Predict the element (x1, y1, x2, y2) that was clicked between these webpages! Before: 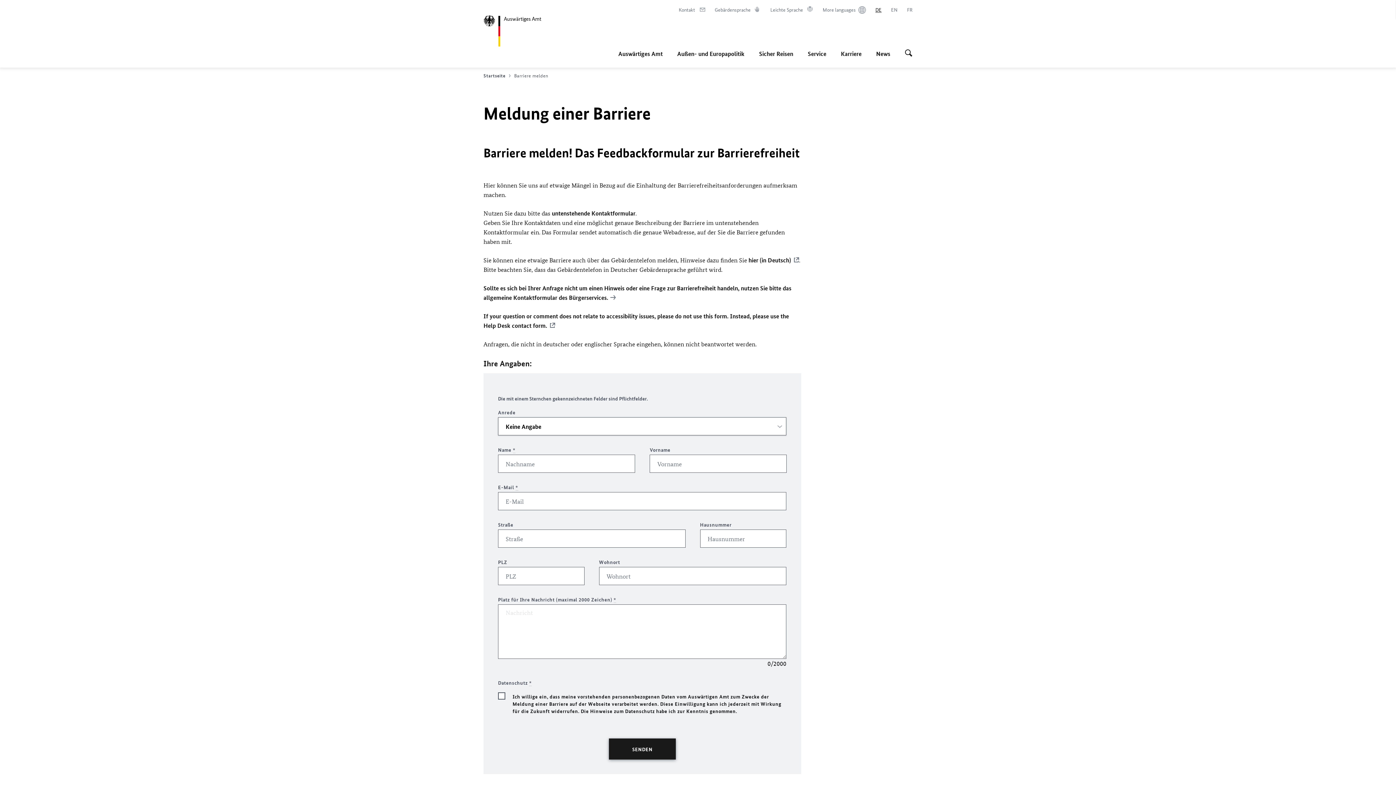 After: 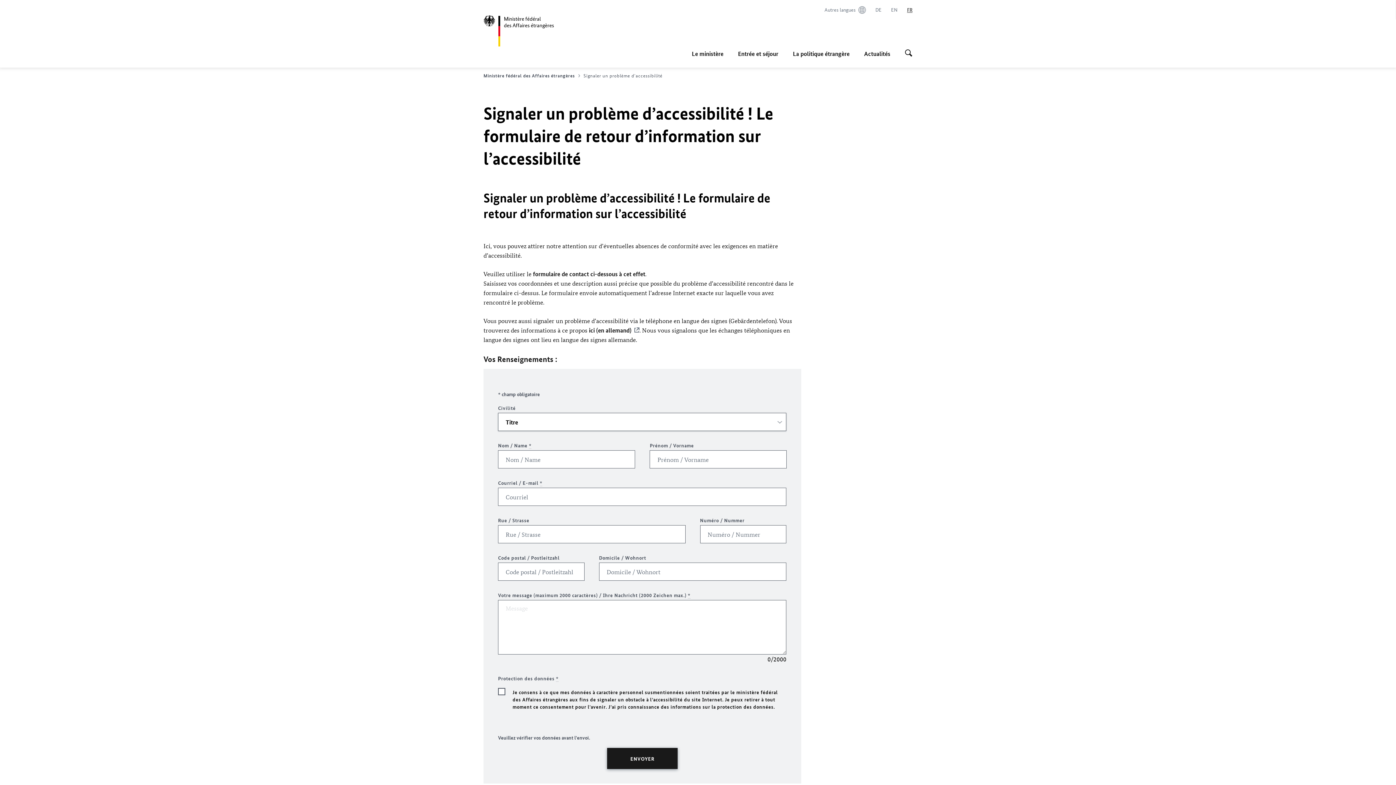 Action: bbox: (907, 6, 912, 13) label: Français